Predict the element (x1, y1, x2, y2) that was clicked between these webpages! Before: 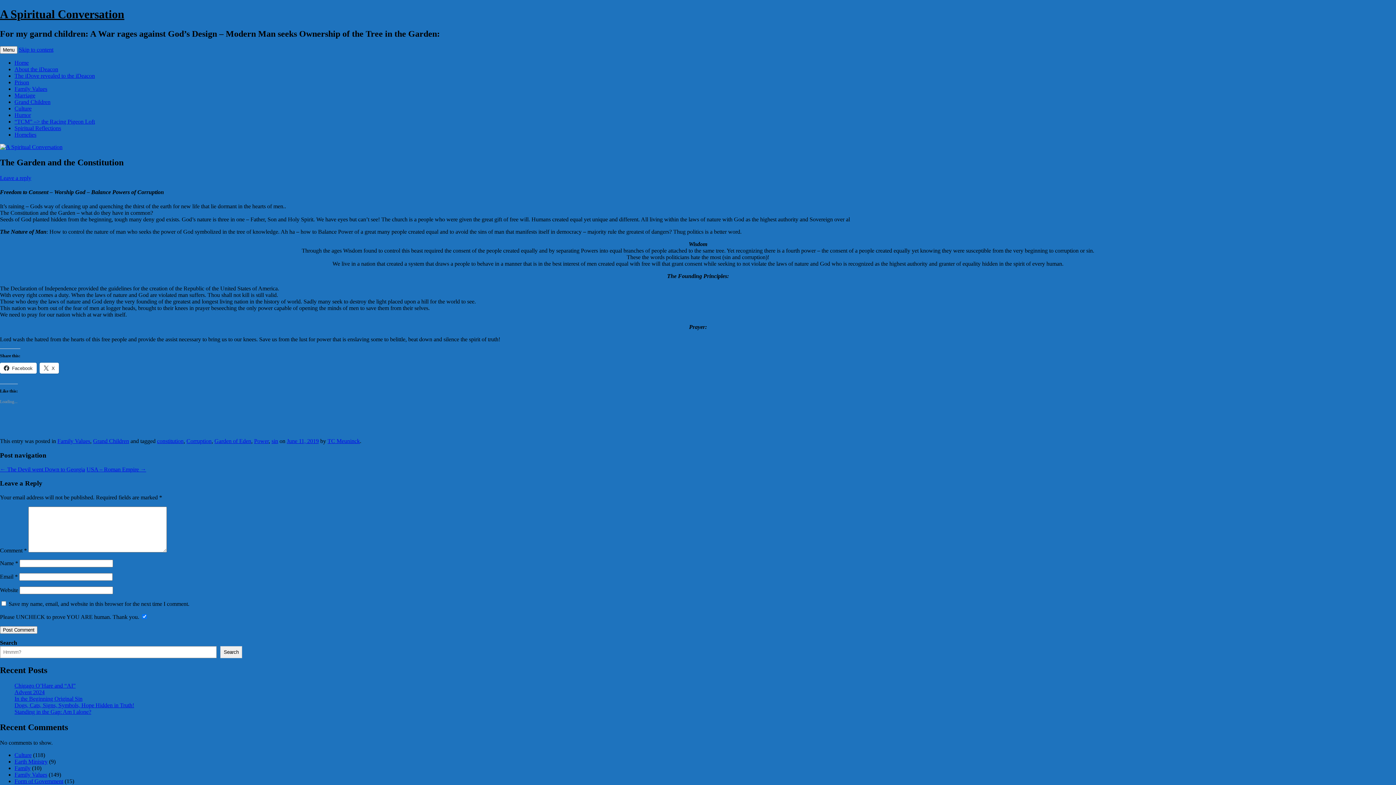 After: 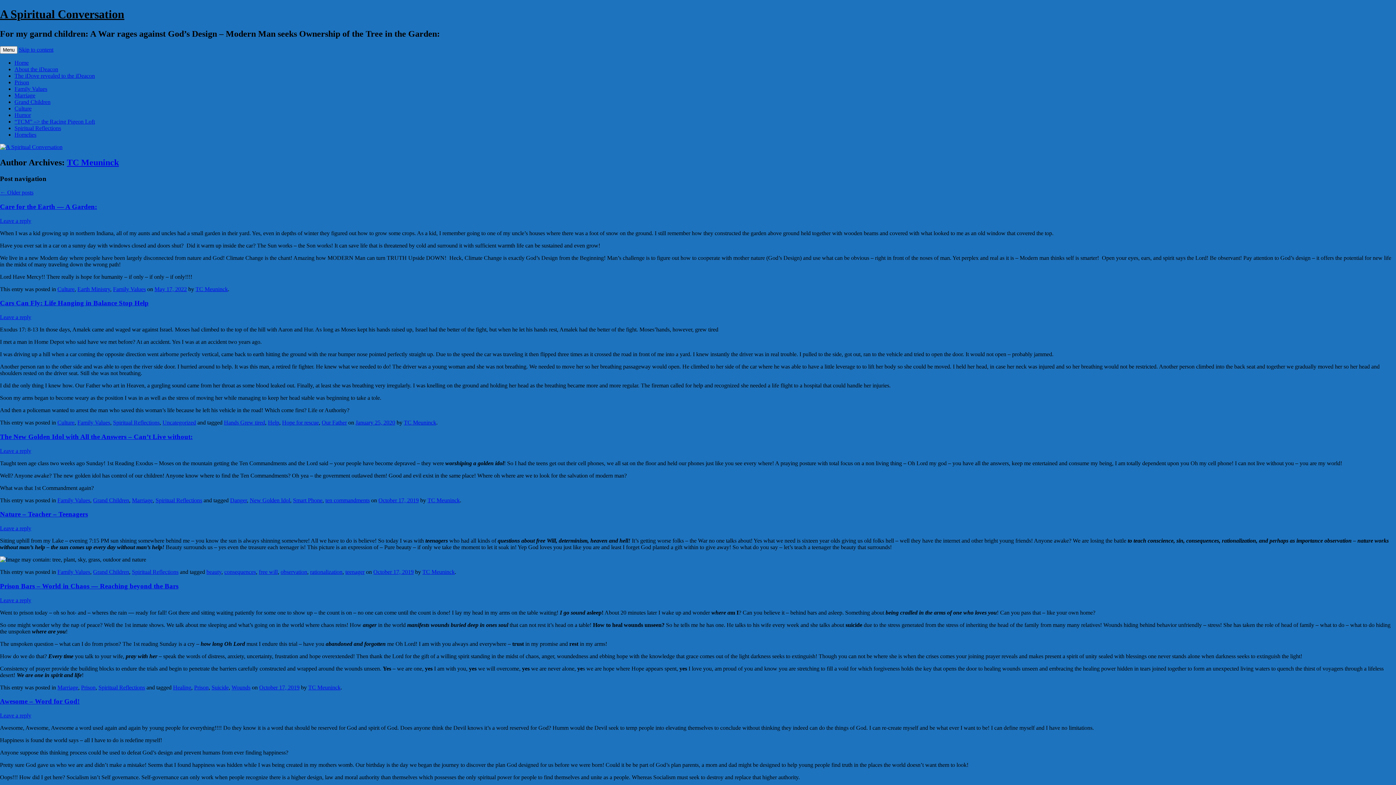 Action: label: TC Meuninck bbox: (327, 438, 360, 444)